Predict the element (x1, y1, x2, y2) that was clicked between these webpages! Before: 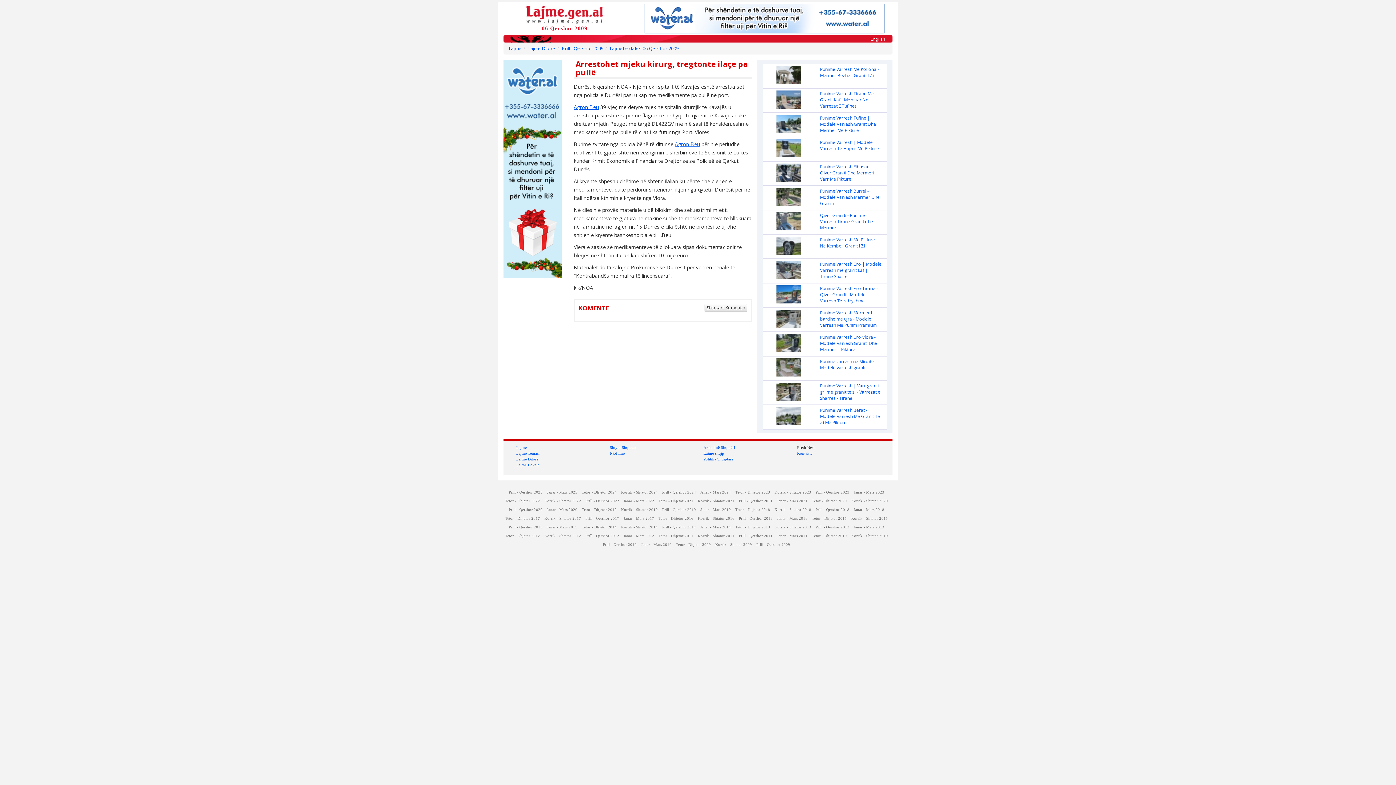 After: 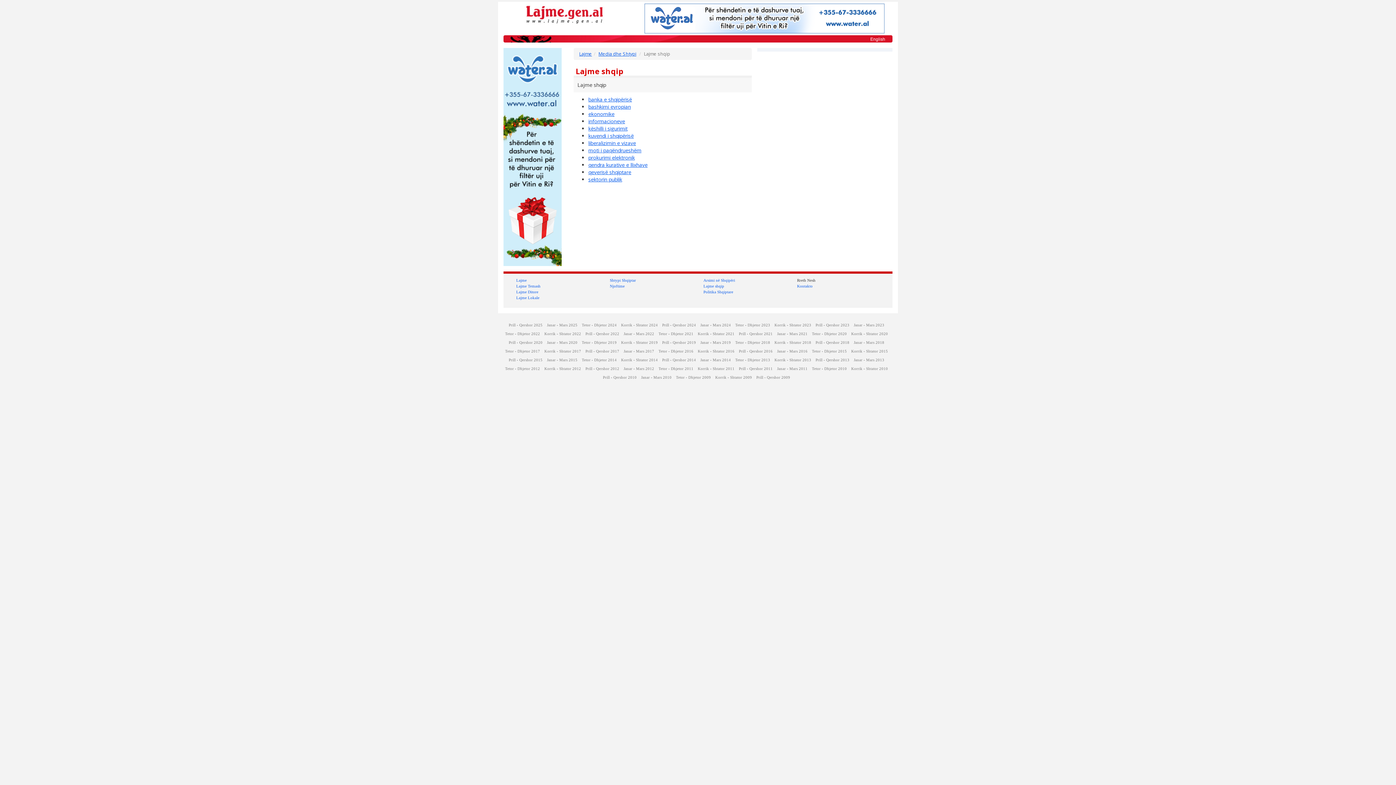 Action: label: Lajme shqip bbox: (703, 451, 724, 455)